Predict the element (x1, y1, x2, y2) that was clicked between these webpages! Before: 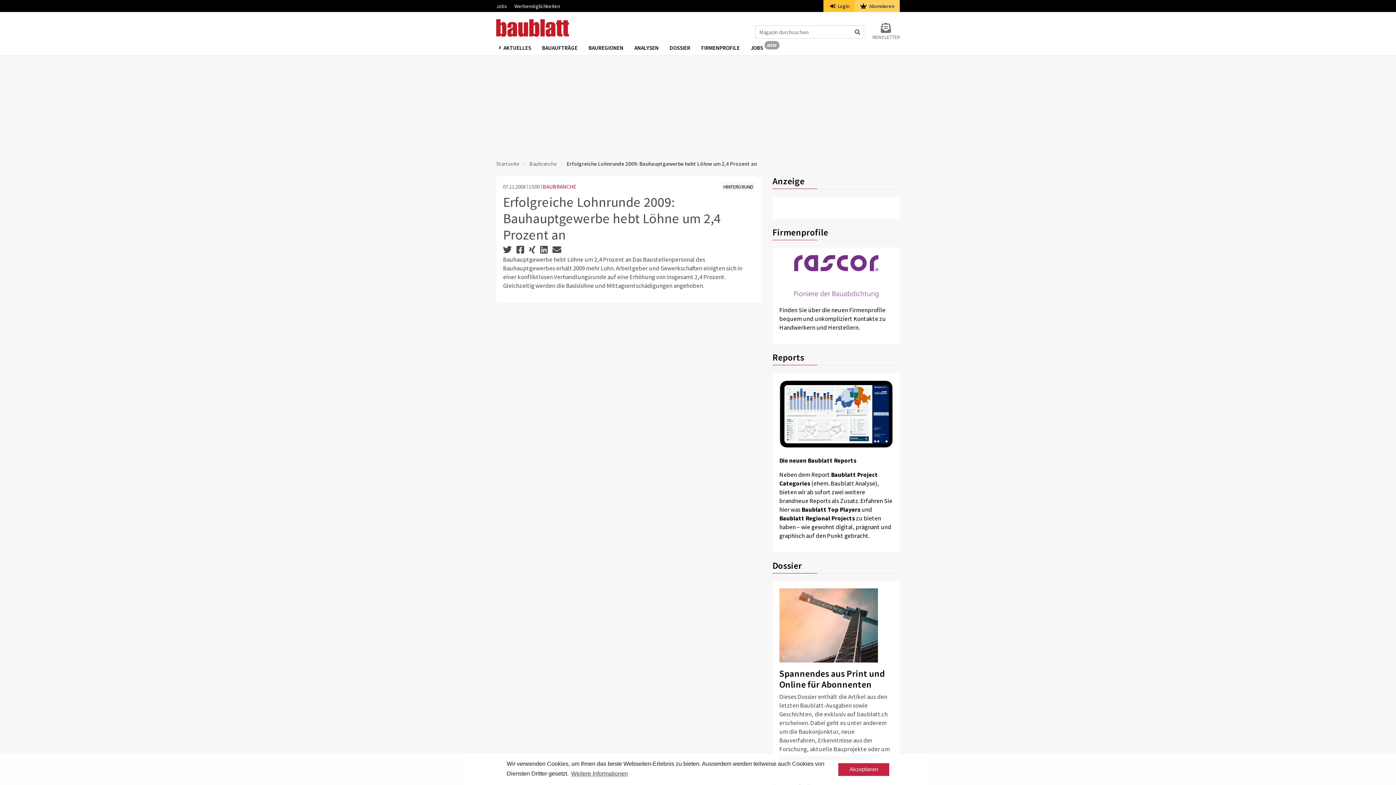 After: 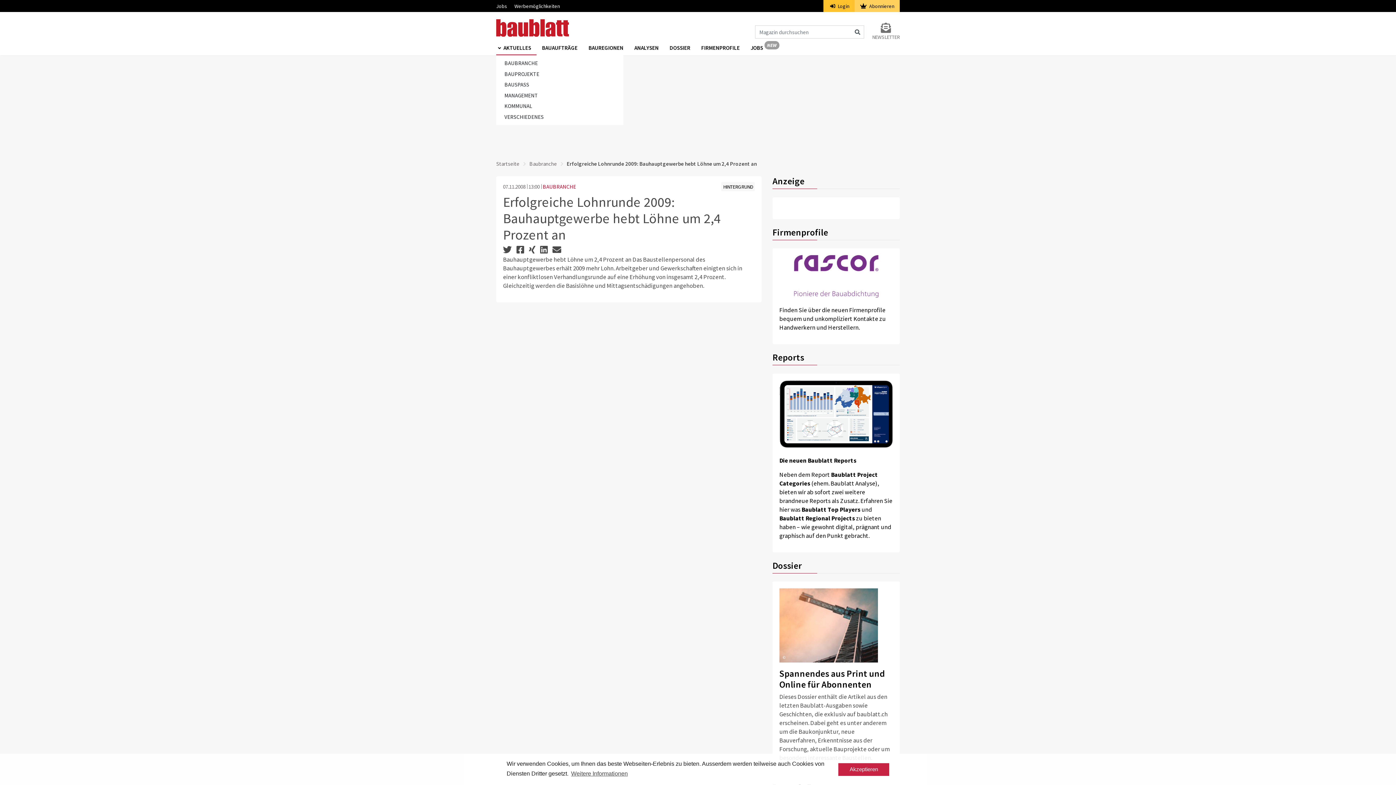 Action: label: AKTUELLES bbox: (496, 41, 536, 55)